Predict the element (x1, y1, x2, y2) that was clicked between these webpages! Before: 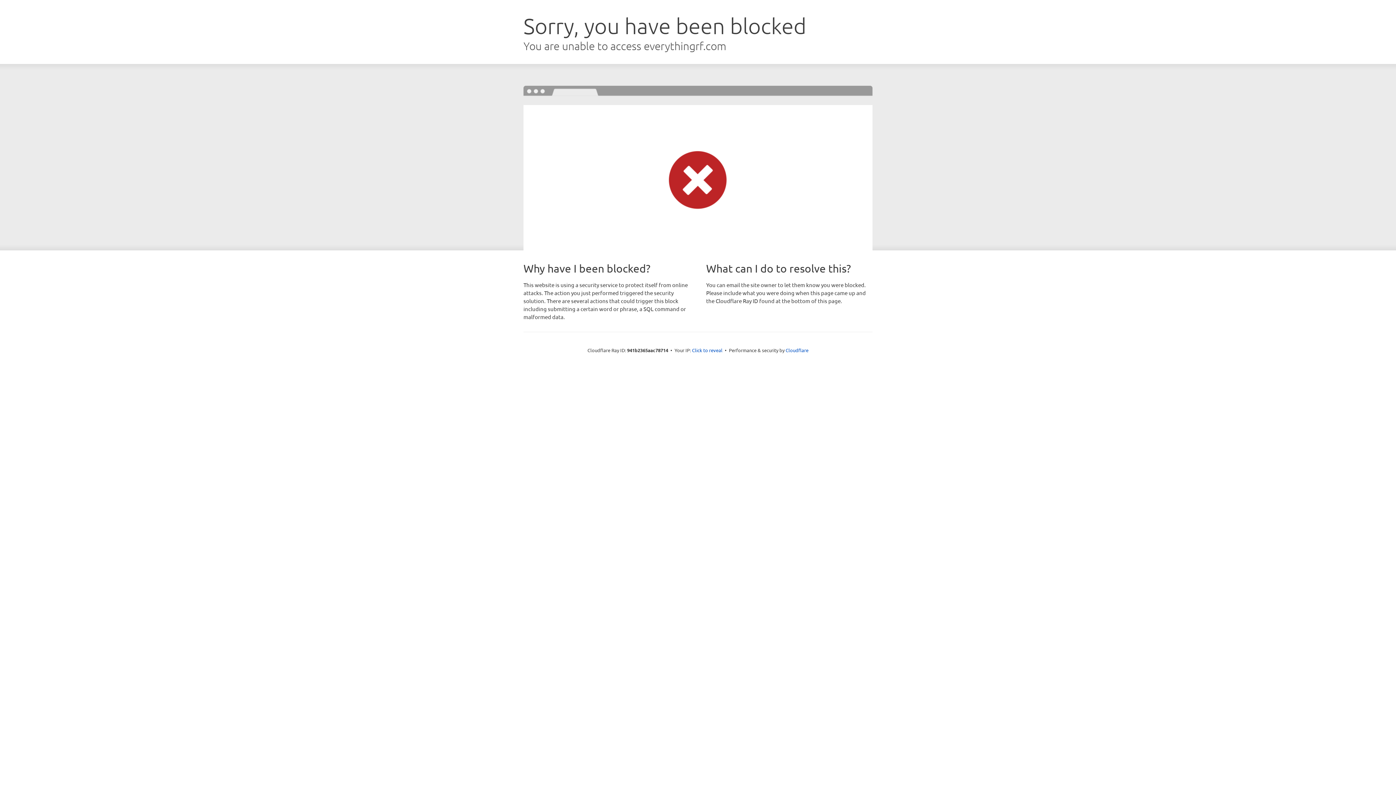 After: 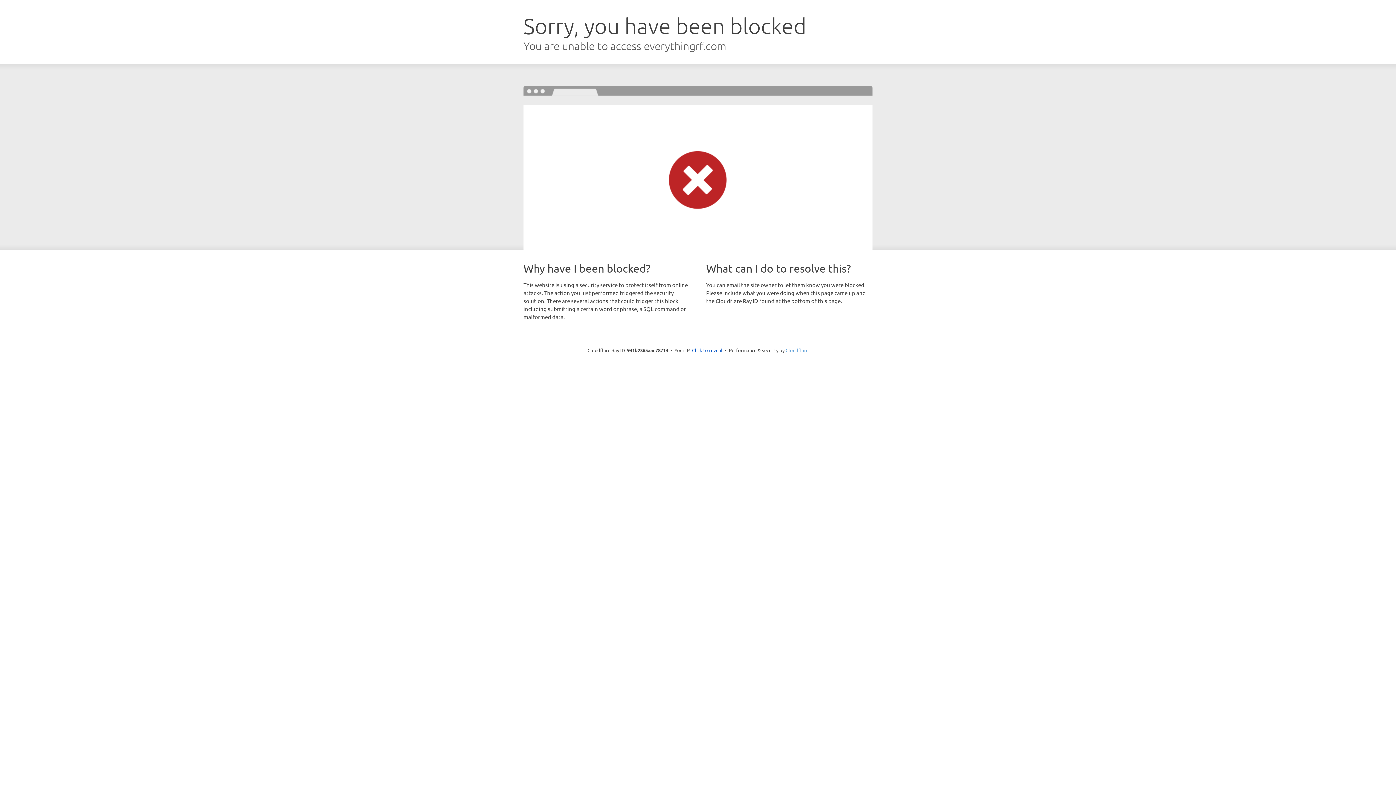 Action: label: Cloudflare bbox: (785, 347, 808, 353)